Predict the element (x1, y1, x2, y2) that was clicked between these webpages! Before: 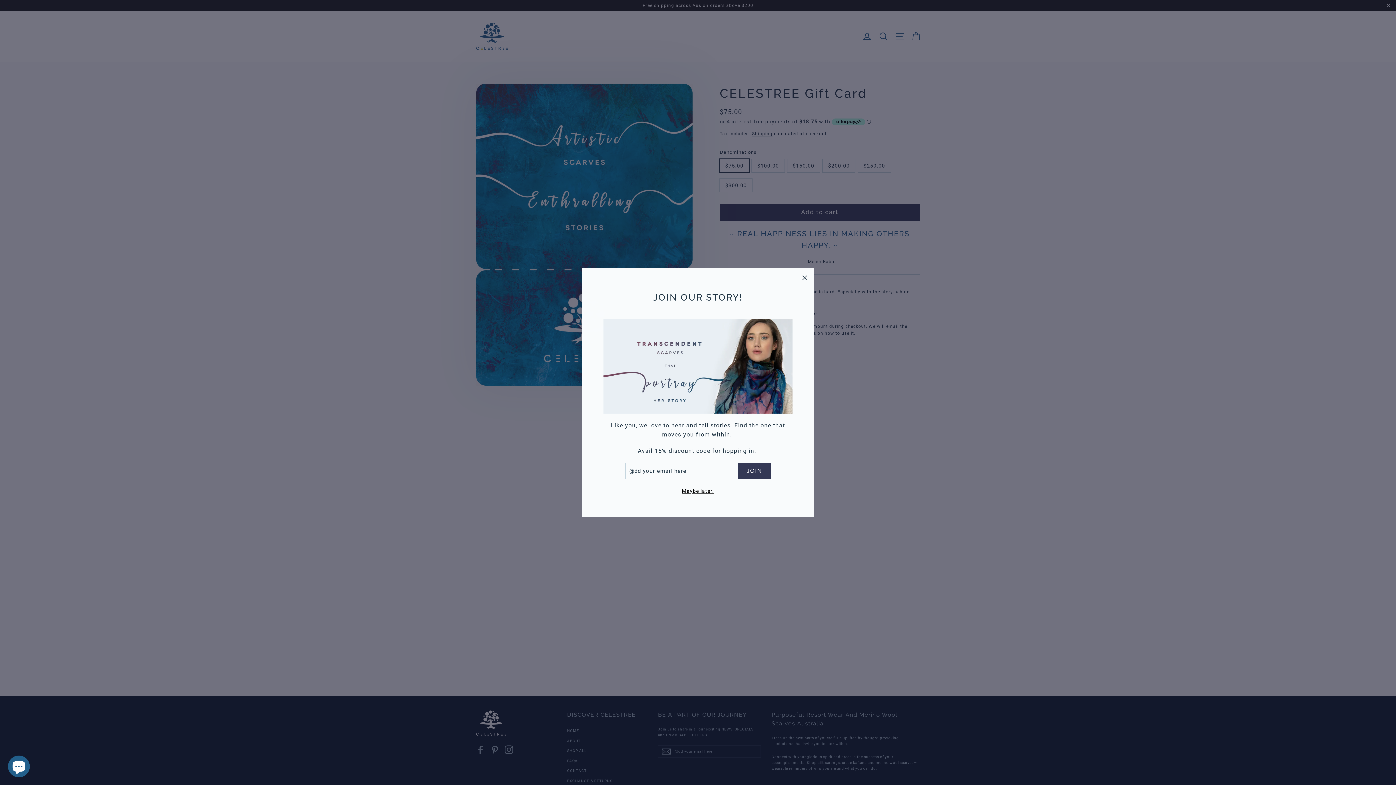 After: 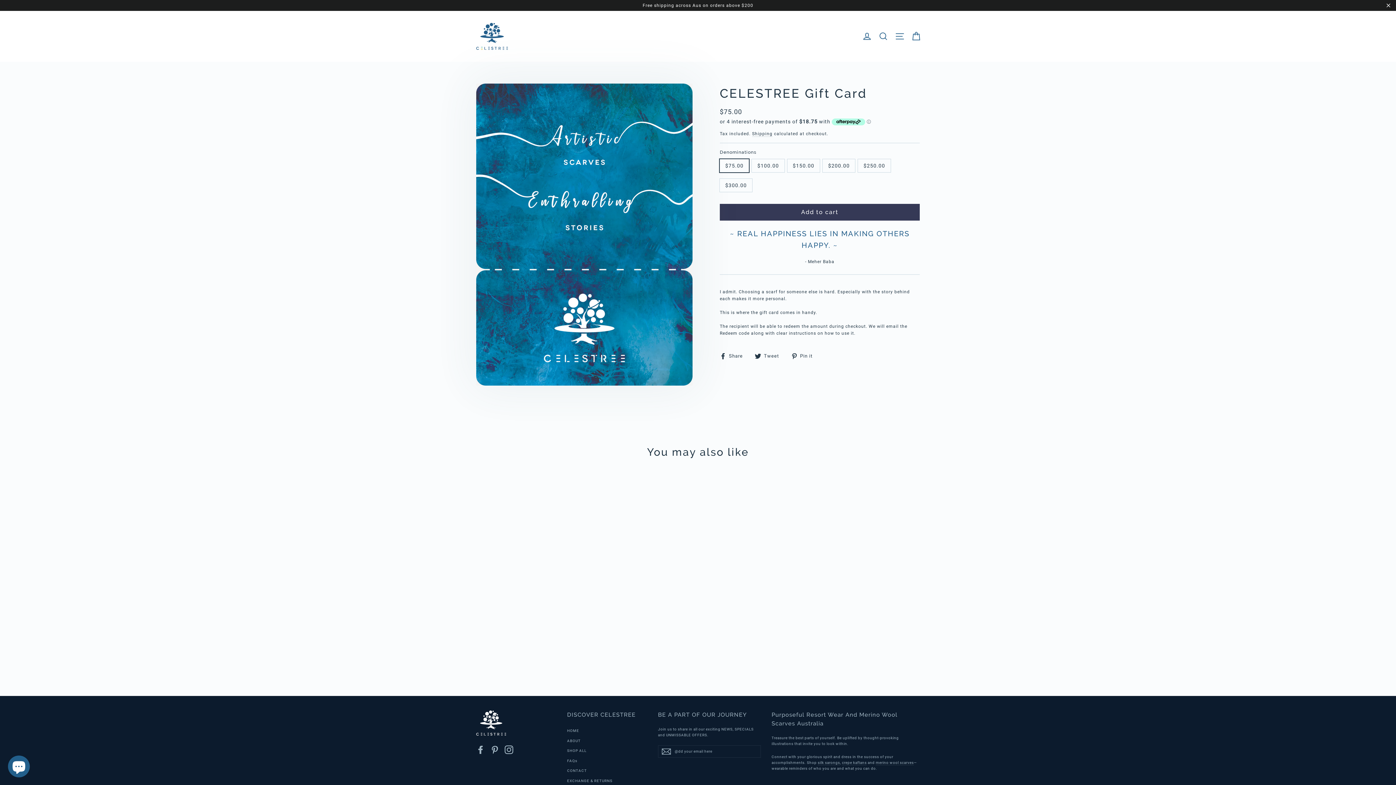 Action: bbox: (794, 268, 814, 288) label: "Close (esc)"